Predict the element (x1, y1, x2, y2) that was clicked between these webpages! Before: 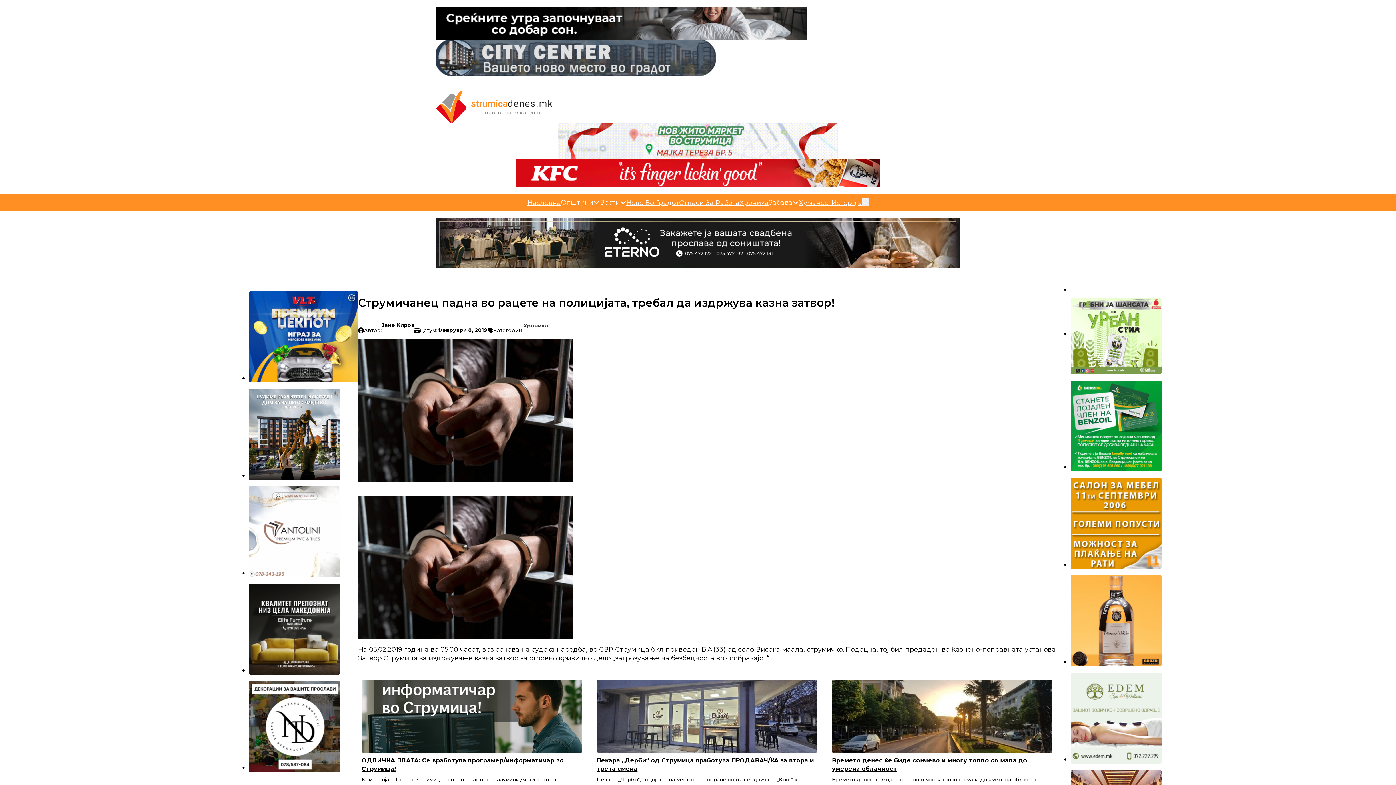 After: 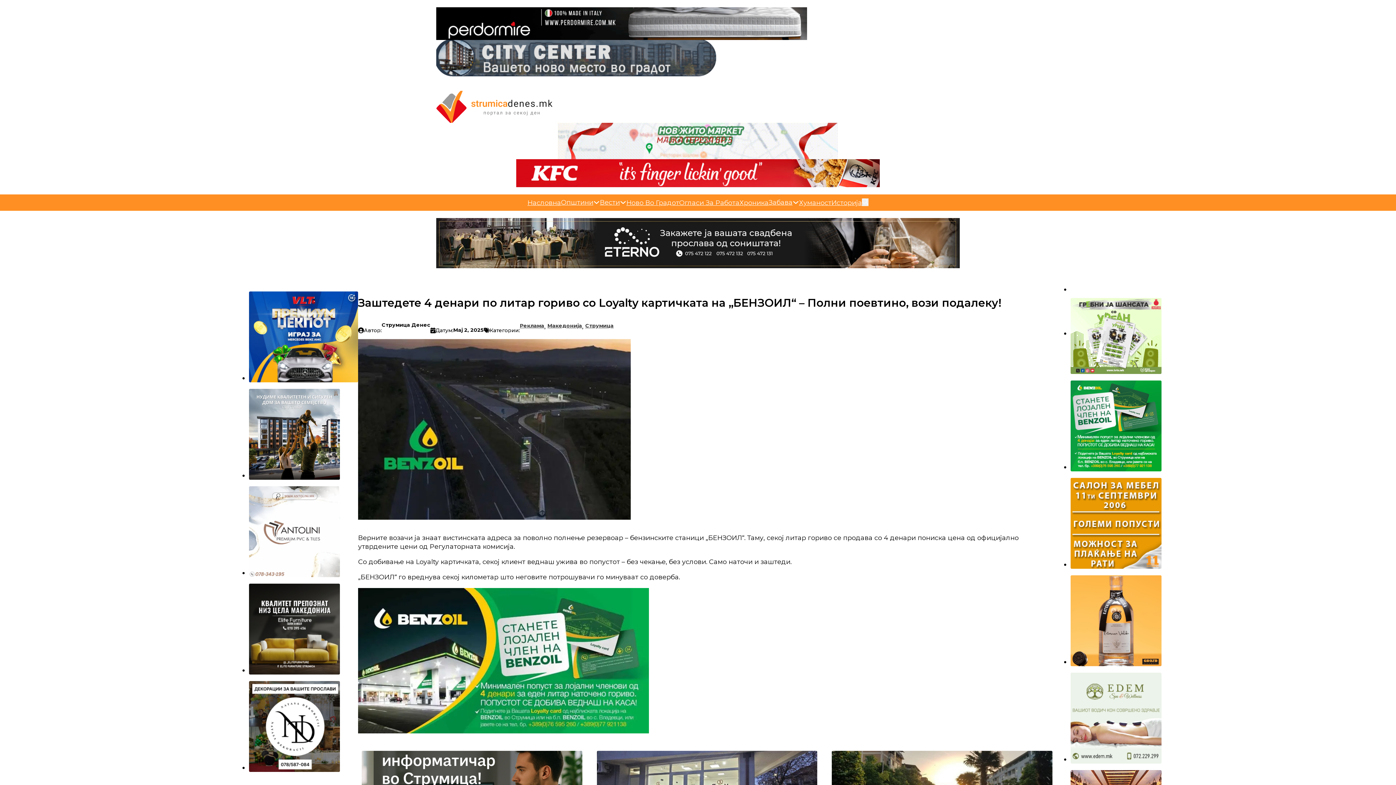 Action: bbox: (1070, 380, 1161, 471)